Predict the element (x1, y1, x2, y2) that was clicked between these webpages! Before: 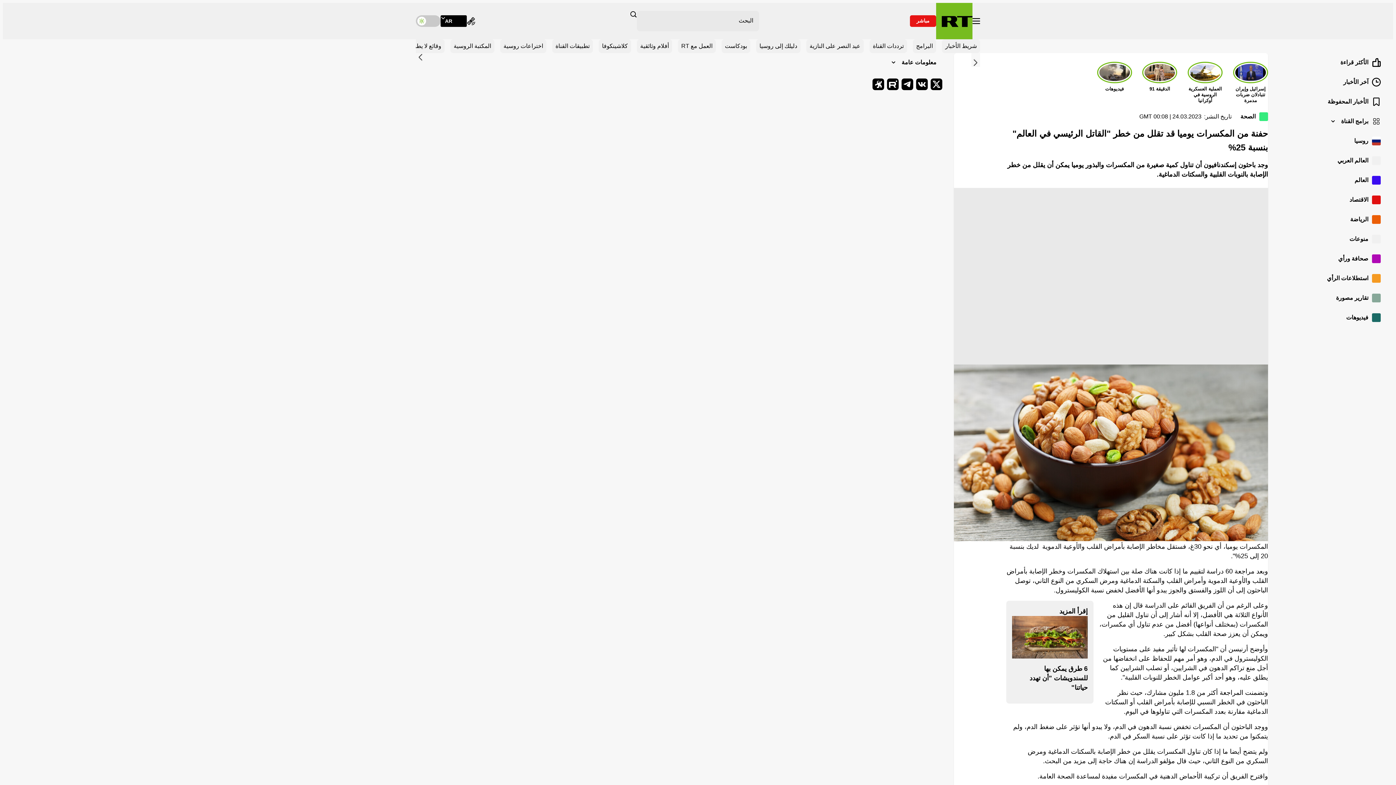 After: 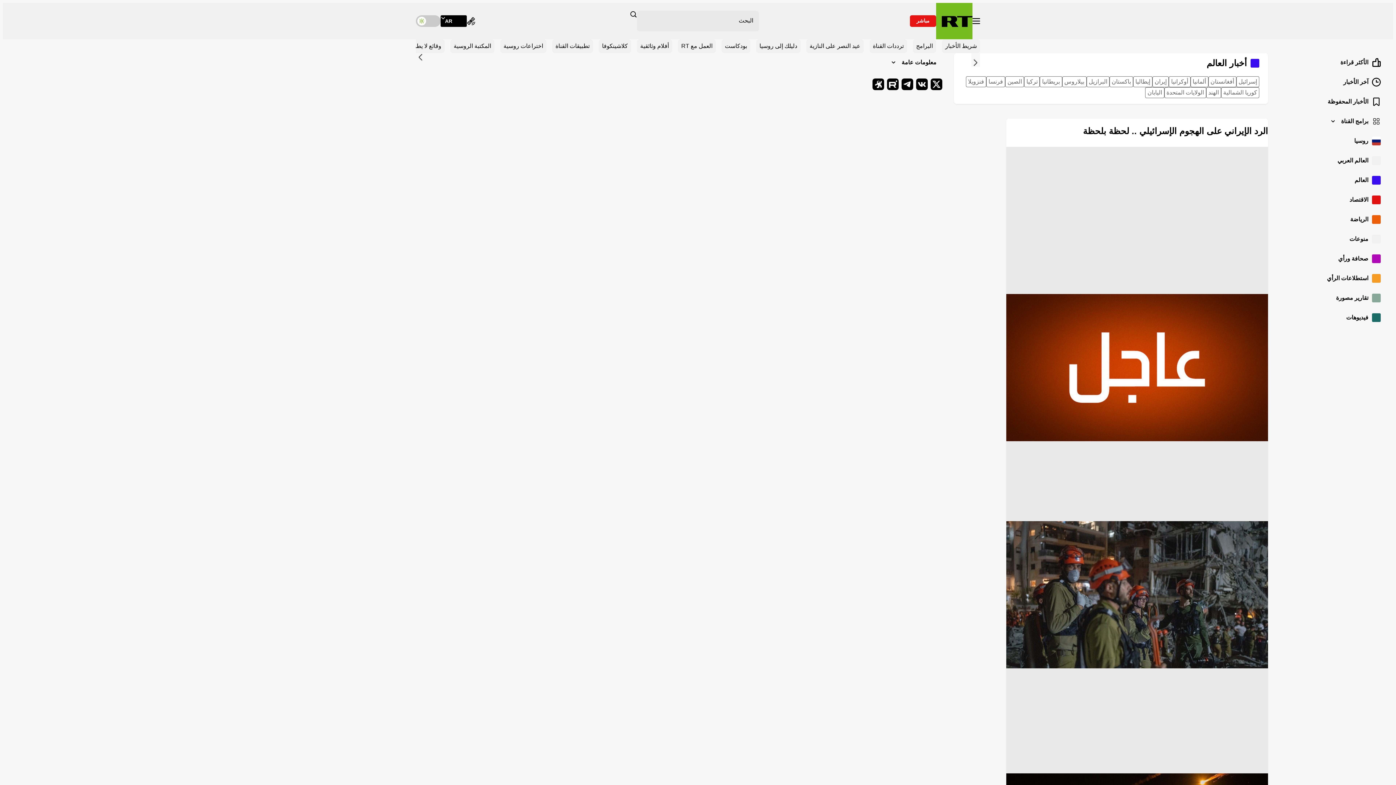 Action: bbox: (1280, 170, 1386, 190) label: العالم